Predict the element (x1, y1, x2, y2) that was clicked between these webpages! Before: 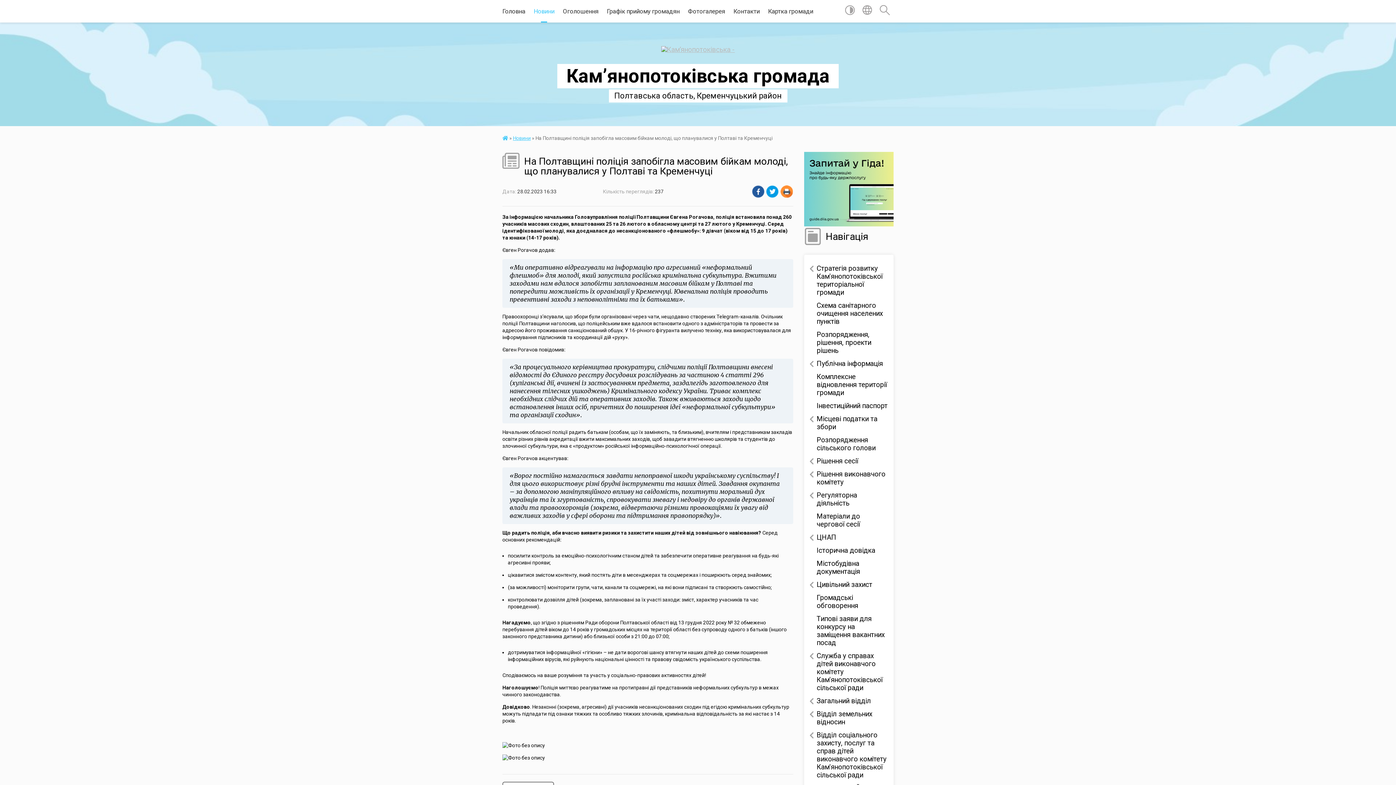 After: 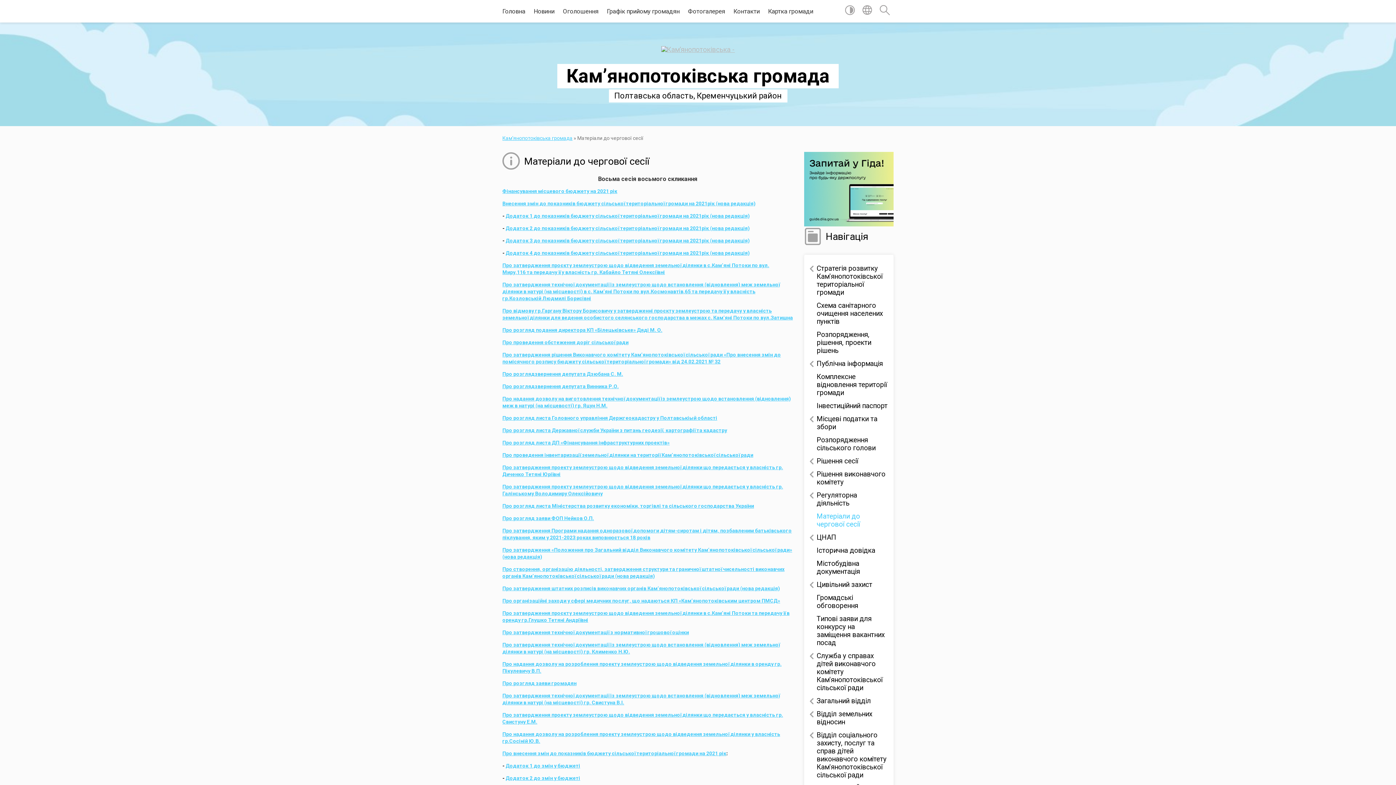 Action: label: Матеріали до чергової сесії bbox: (809, 510, 888, 531)